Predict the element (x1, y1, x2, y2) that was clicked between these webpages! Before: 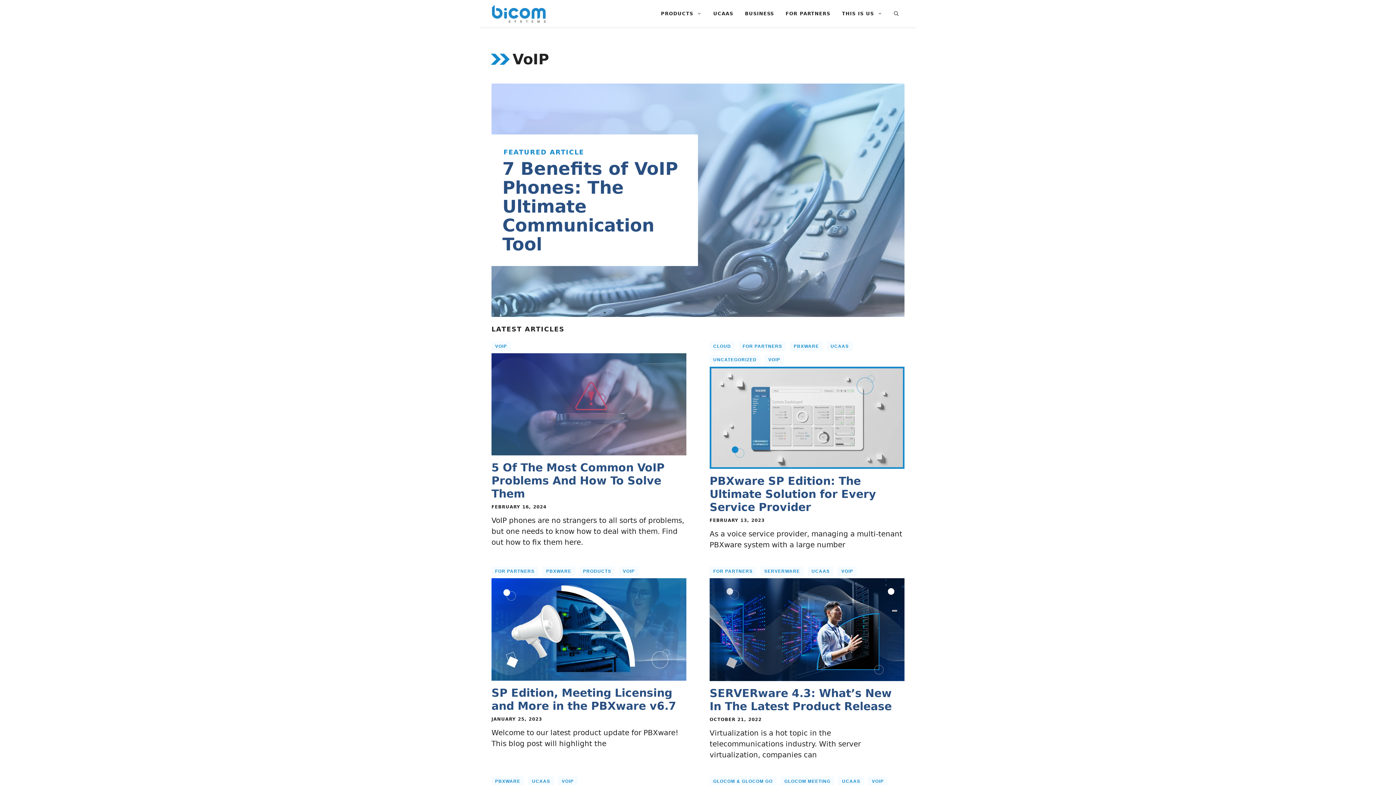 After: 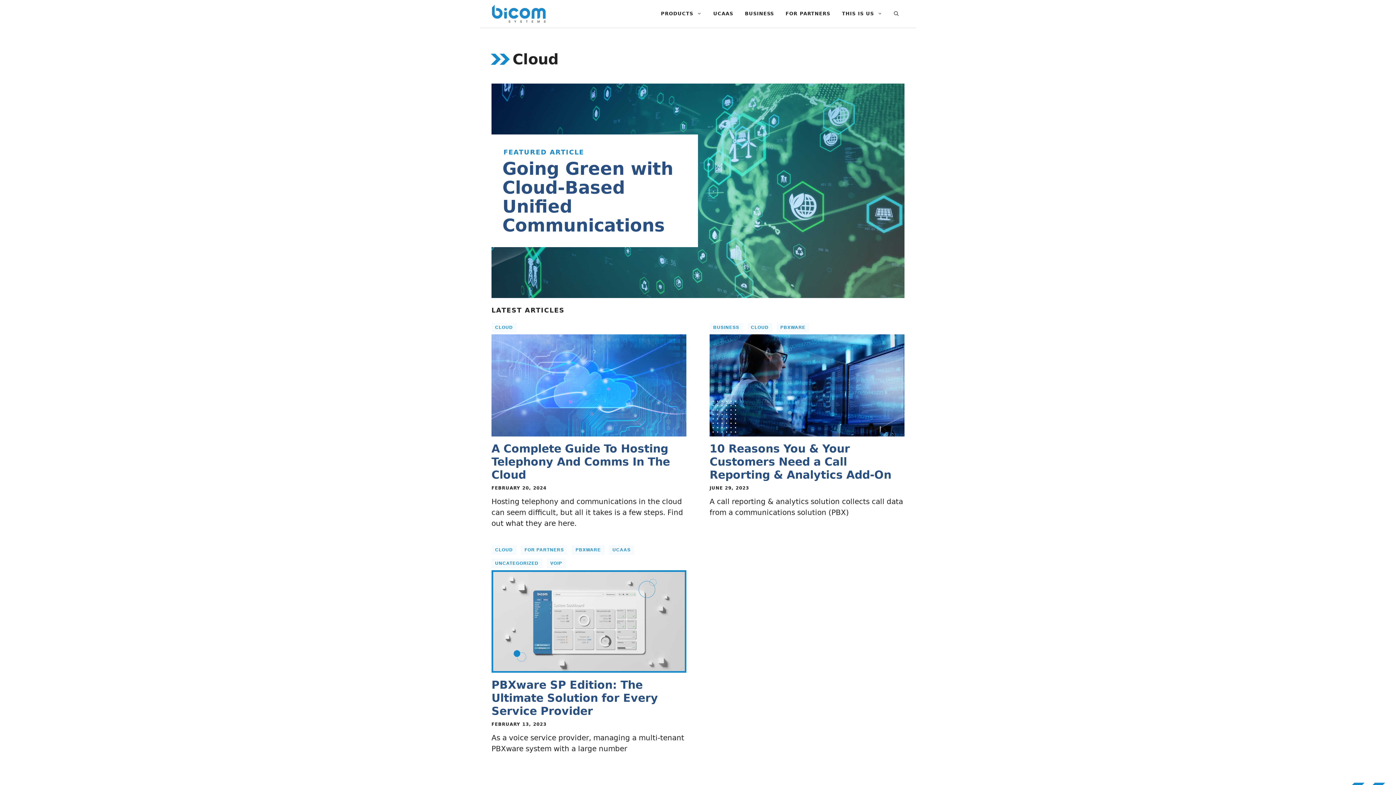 Action: label: CLOUD bbox: (709, 341, 734, 351)